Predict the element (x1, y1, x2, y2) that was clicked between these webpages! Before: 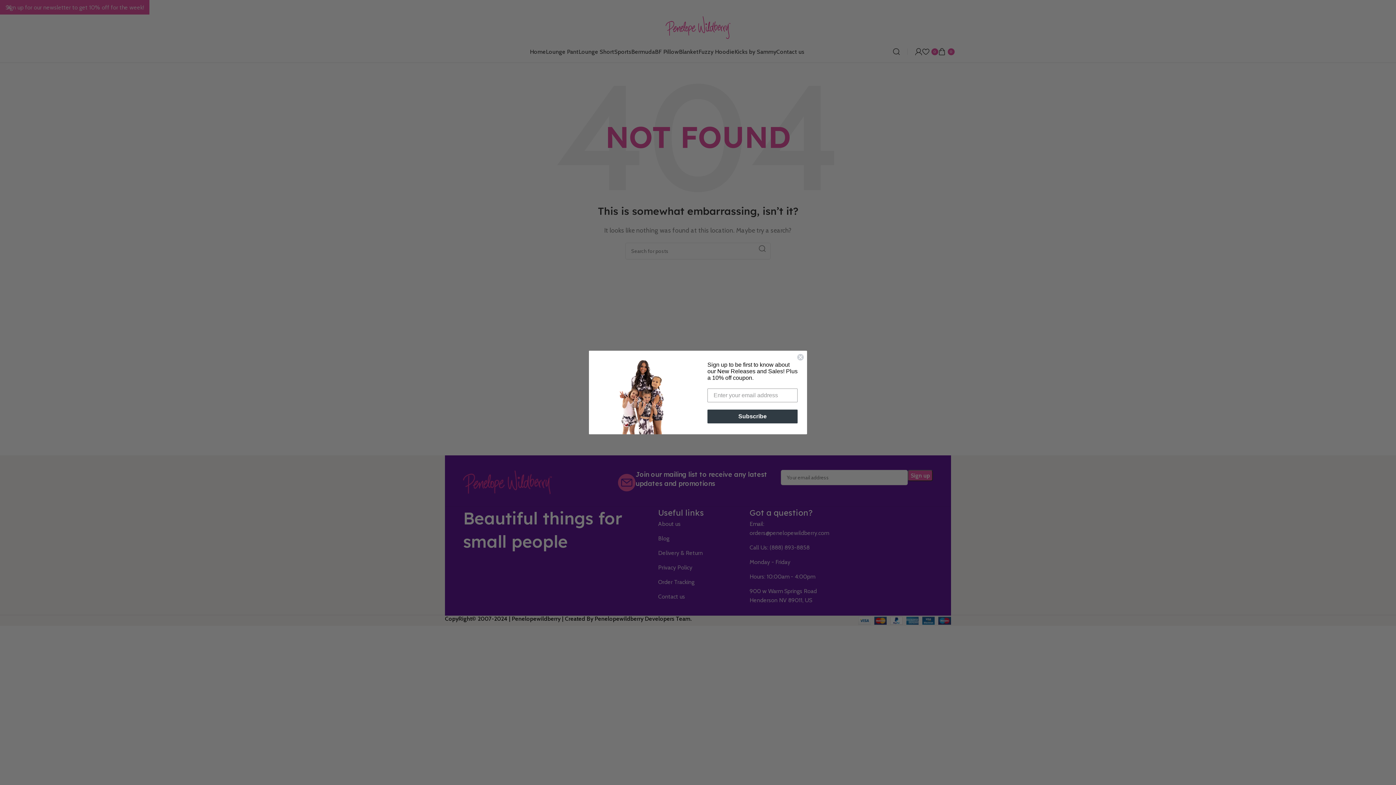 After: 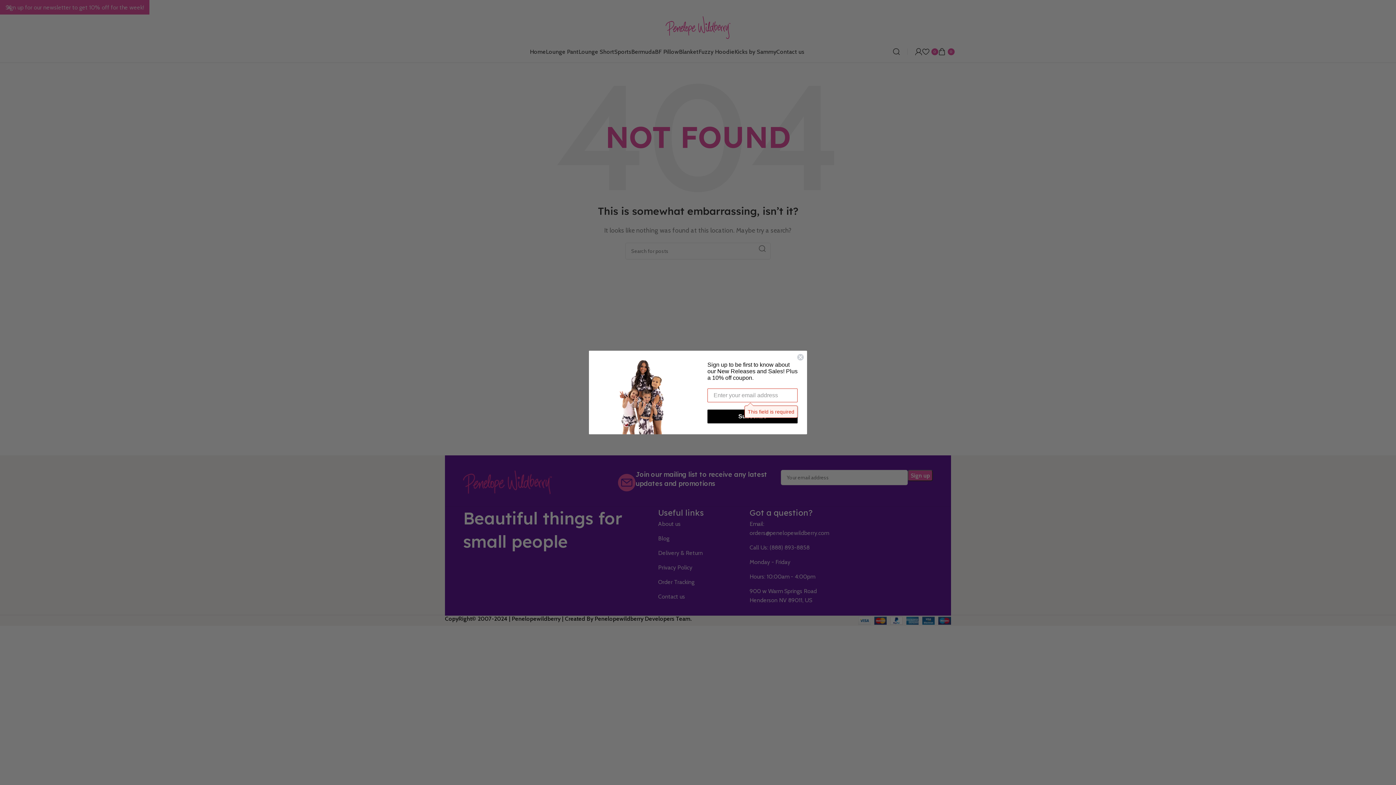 Action: label: Subscribe bbox: (707, 409, 797, 423)